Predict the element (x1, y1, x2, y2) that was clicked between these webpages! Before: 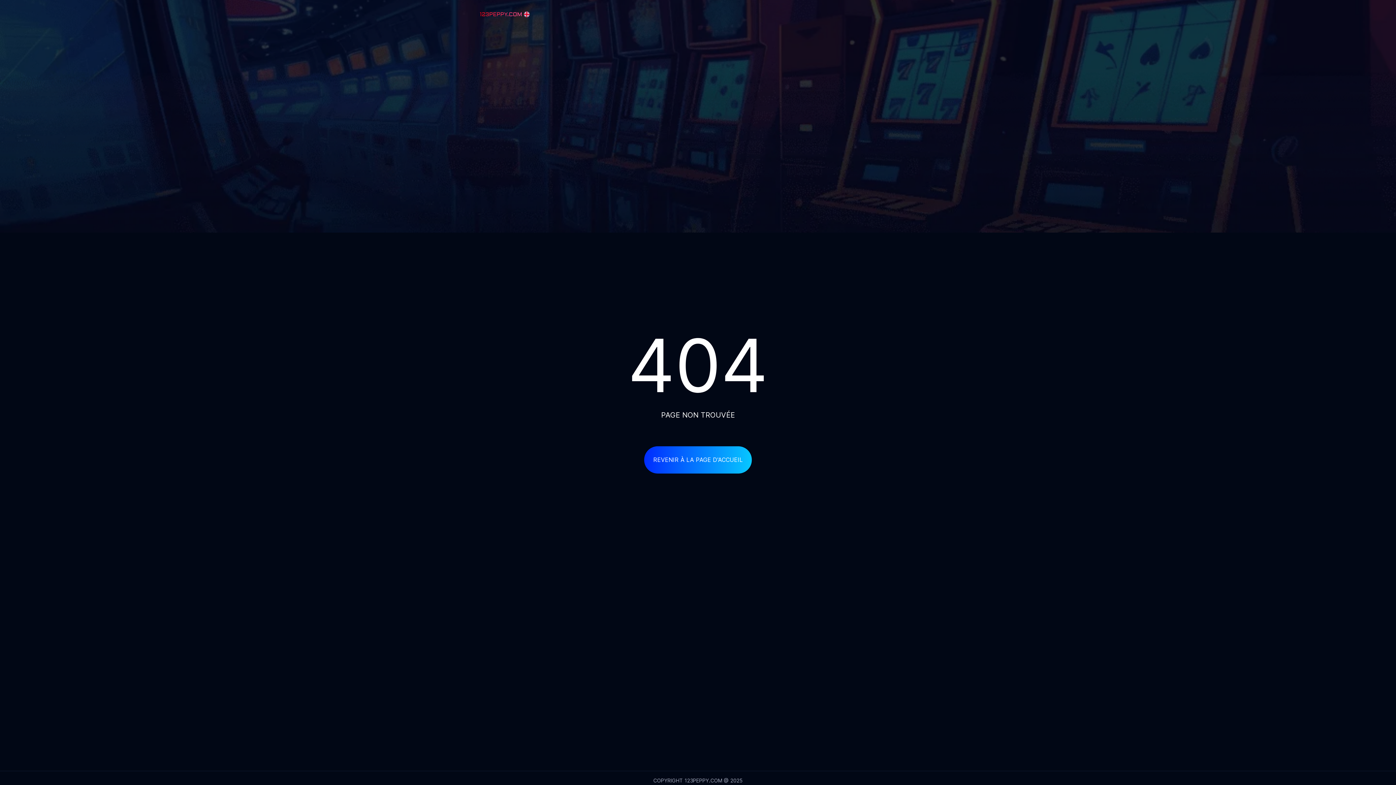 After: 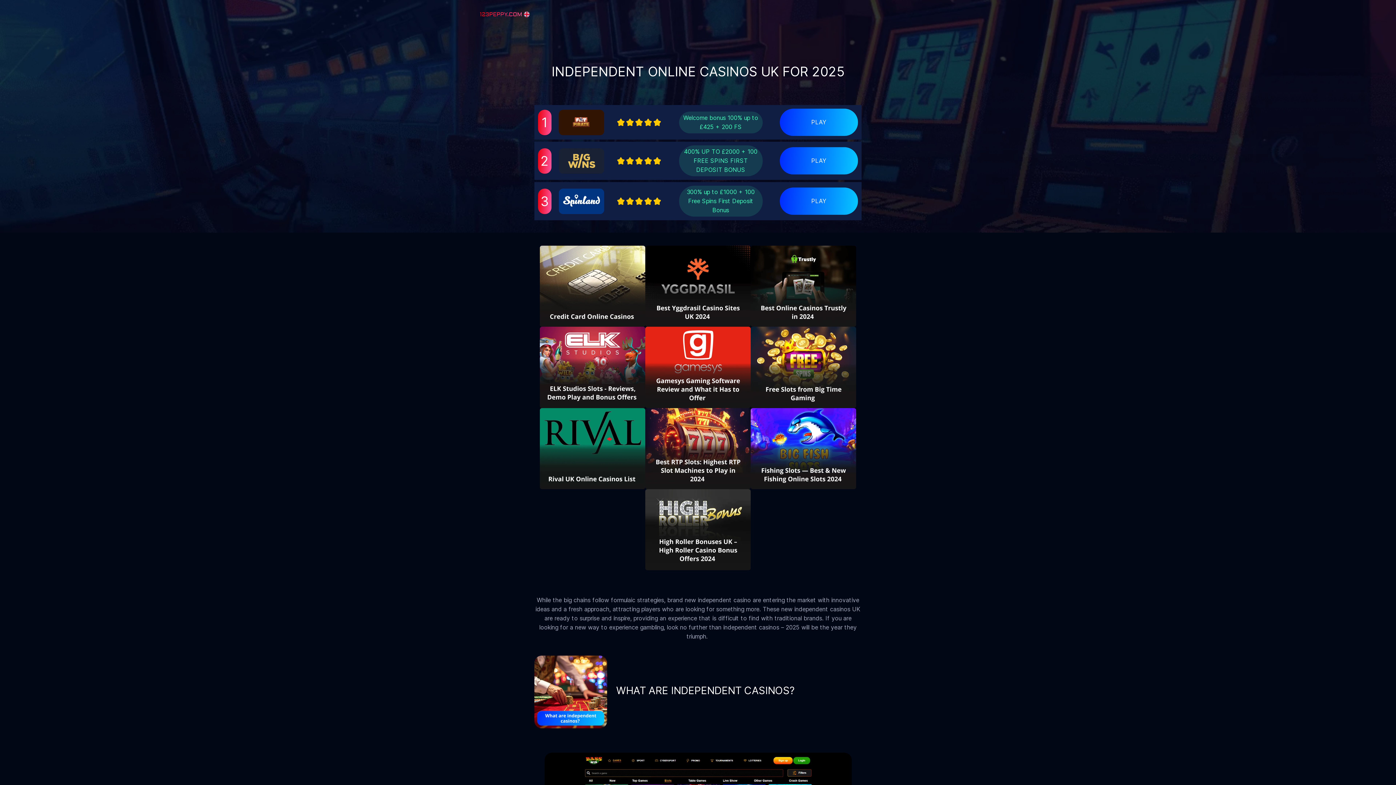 Action: bbox: (480, 13, 529, 21)